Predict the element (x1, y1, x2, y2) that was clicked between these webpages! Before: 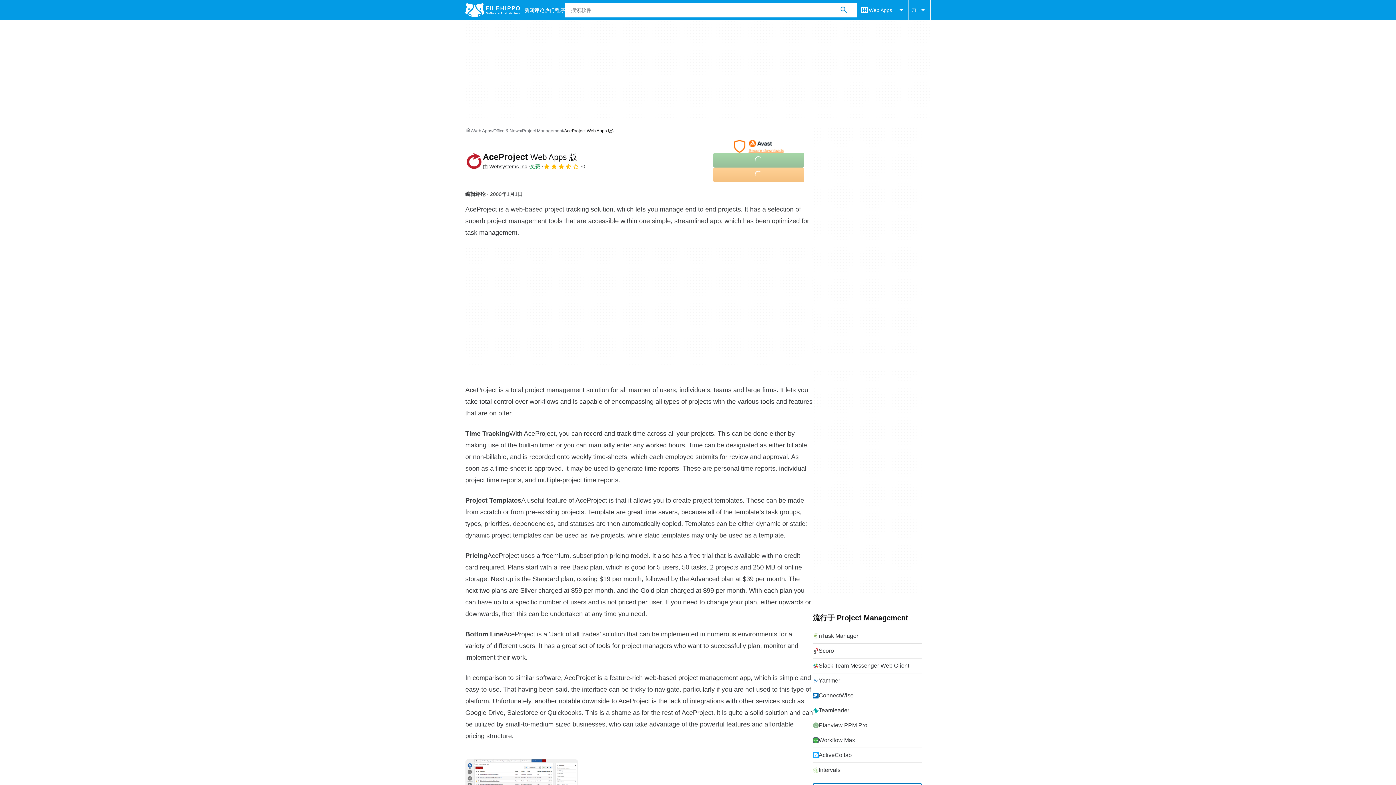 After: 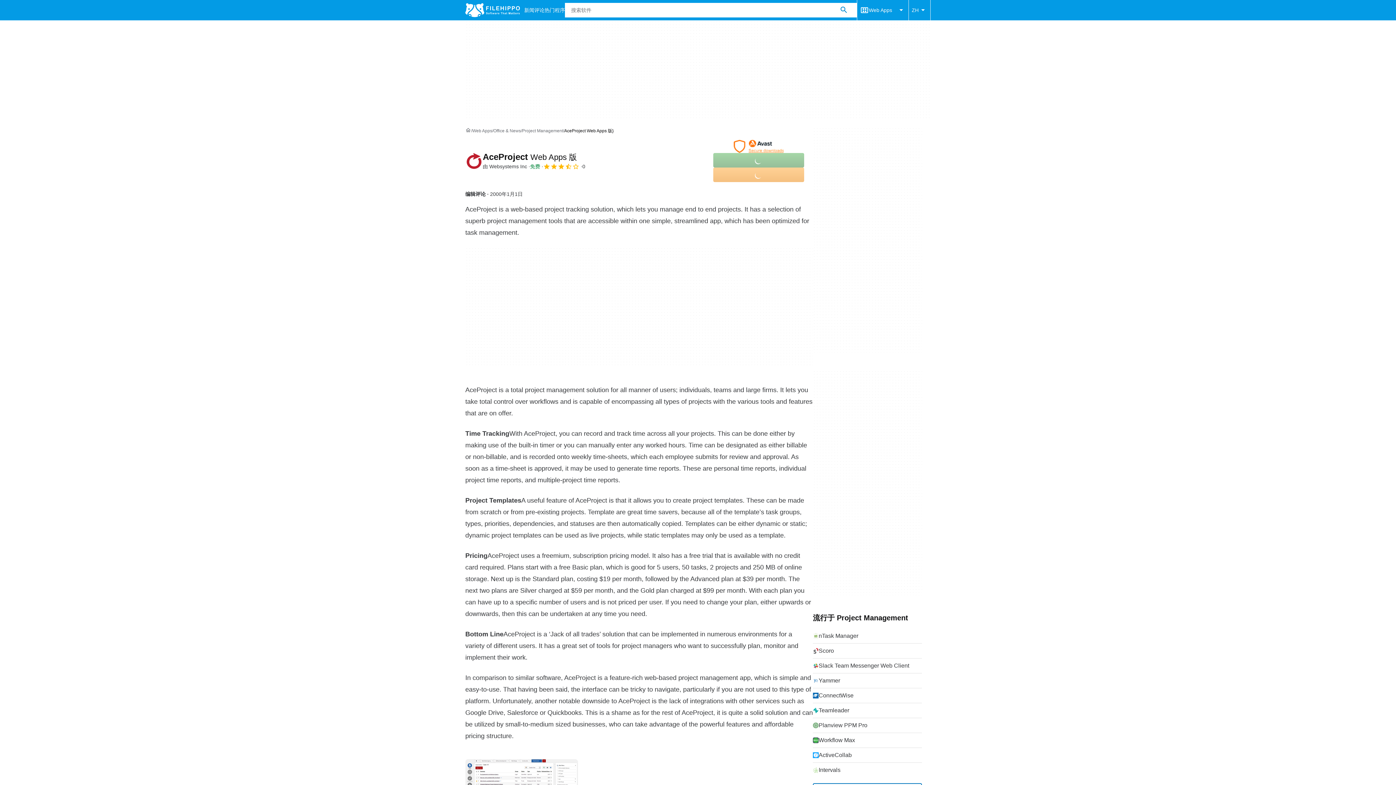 Action: bbox: (482, 163, 527, 170) label: 由 Websystems Inc